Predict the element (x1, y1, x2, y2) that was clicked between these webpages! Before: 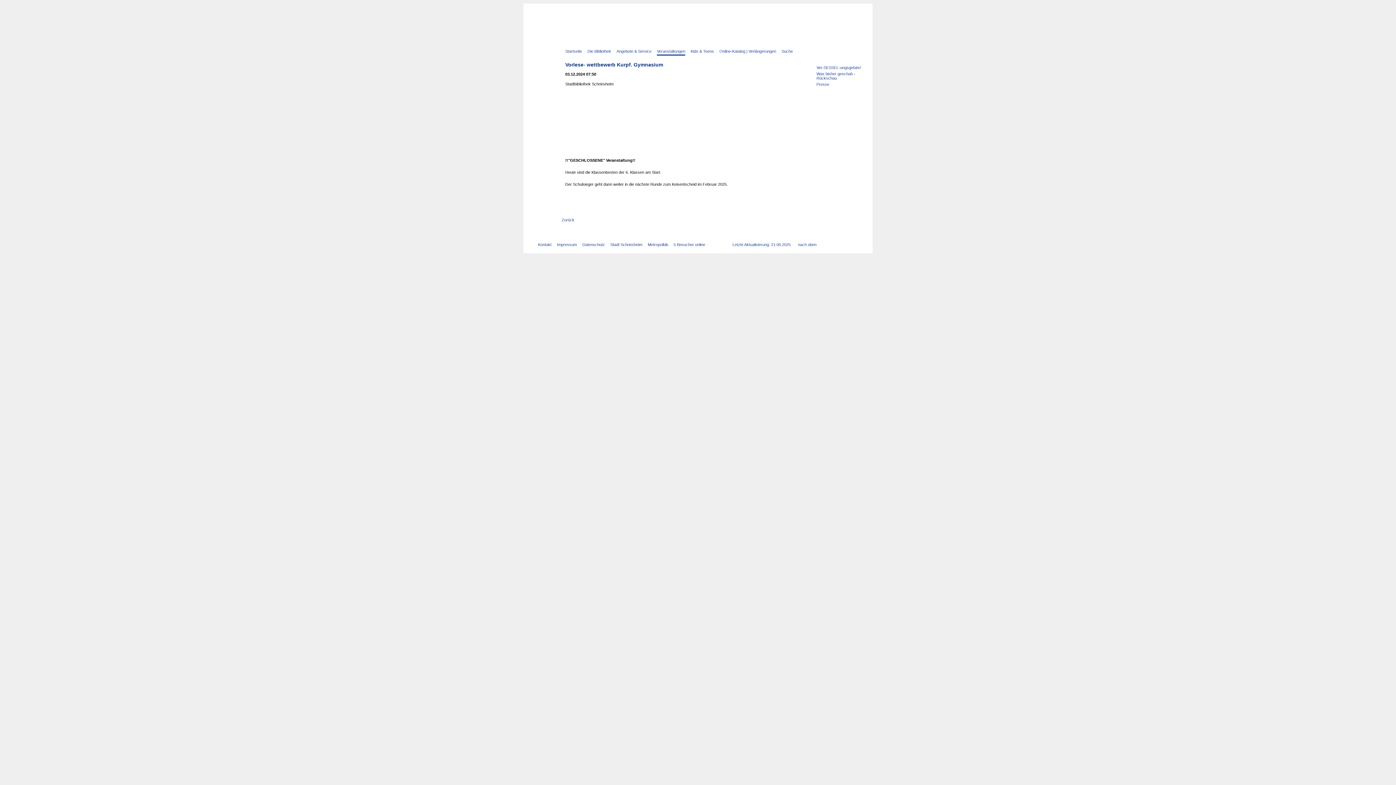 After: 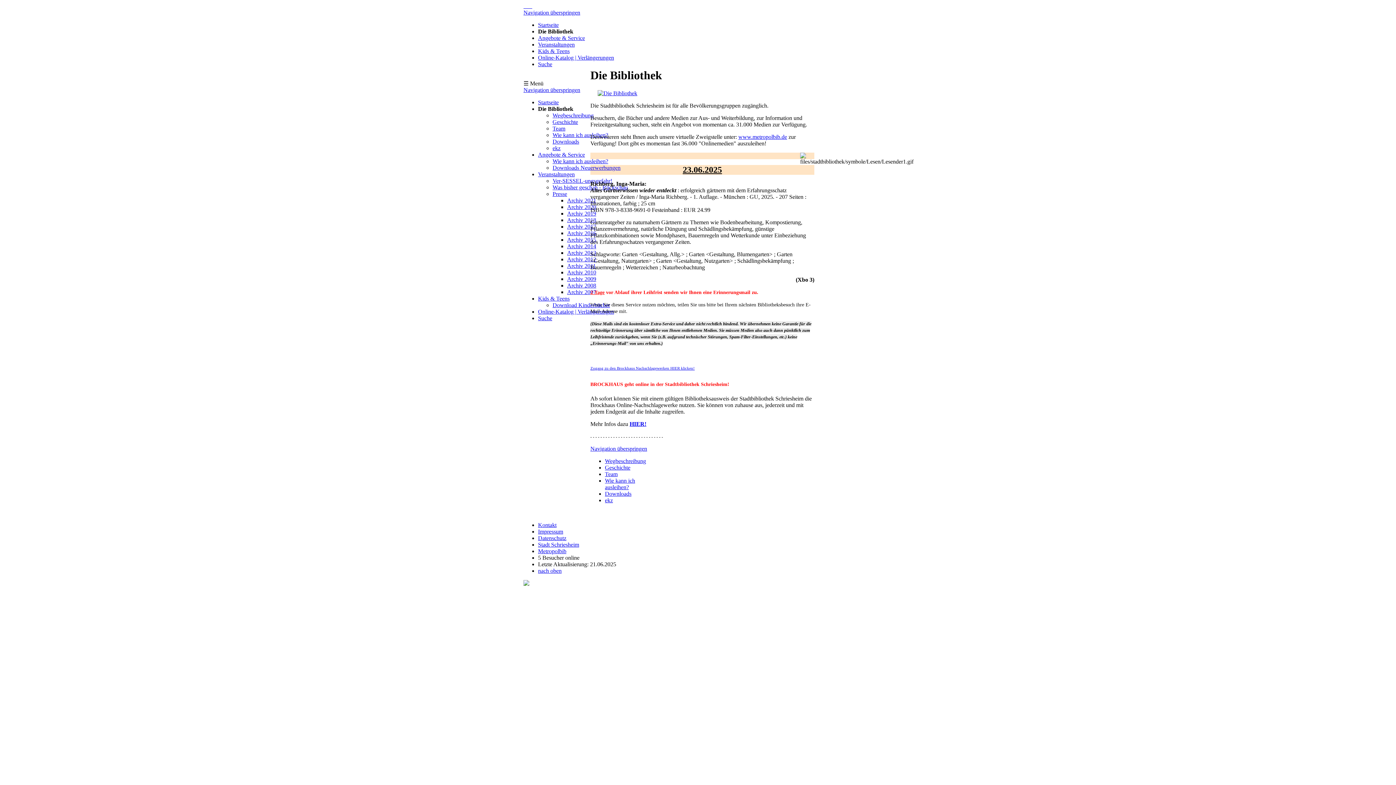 Action: label: Die Bibliothek bbox: (587, 49, 611, 53)